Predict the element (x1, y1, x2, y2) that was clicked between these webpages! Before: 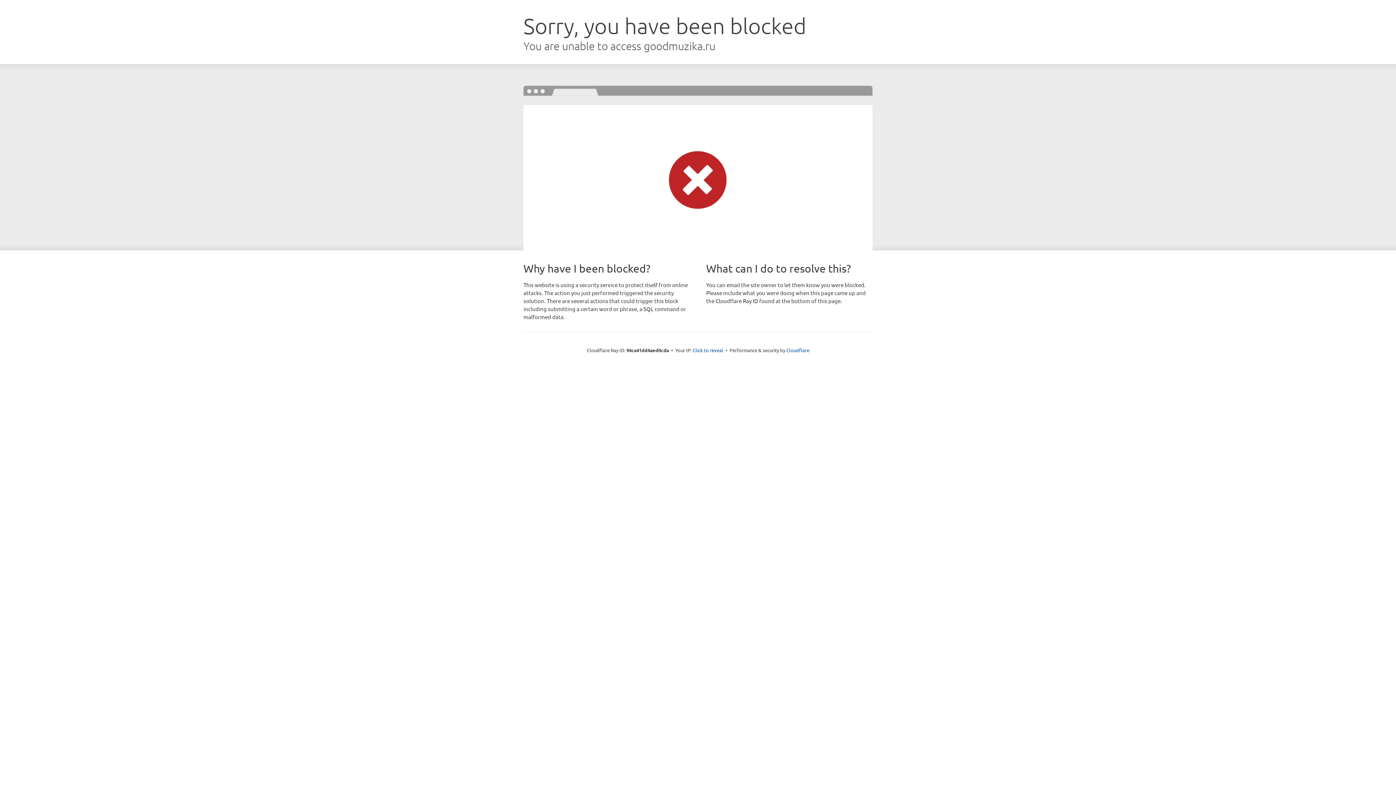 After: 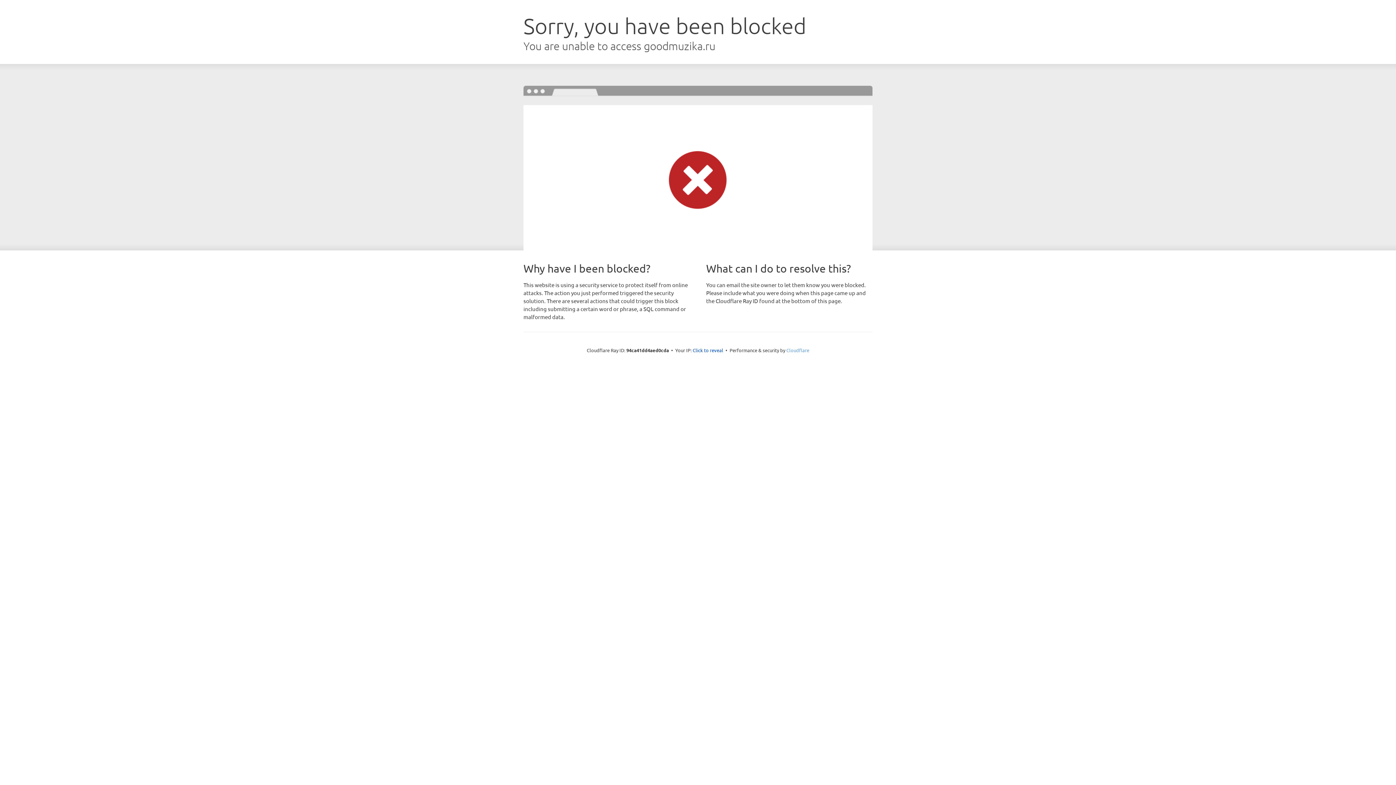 Action: label: Cloudflare bbox: (786, 347, 809, 353)